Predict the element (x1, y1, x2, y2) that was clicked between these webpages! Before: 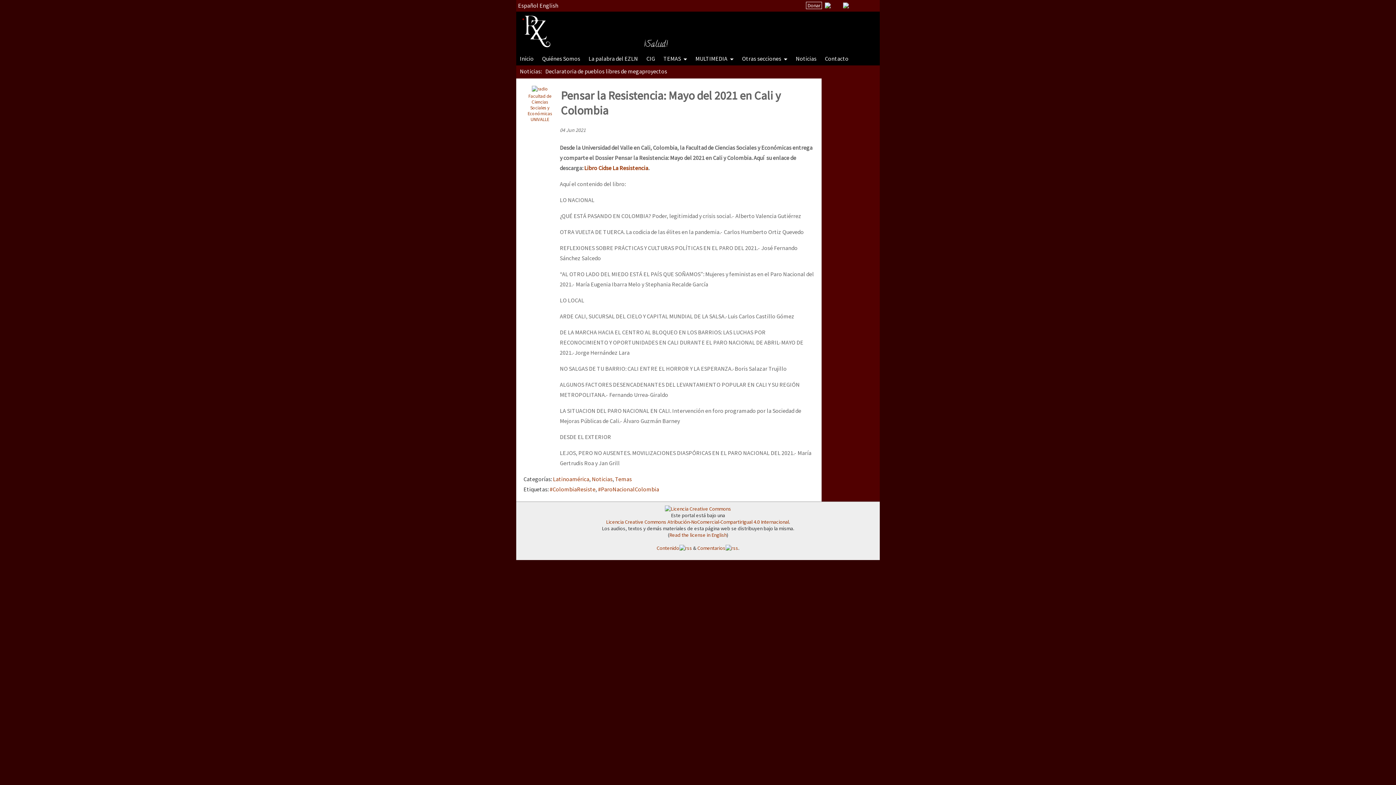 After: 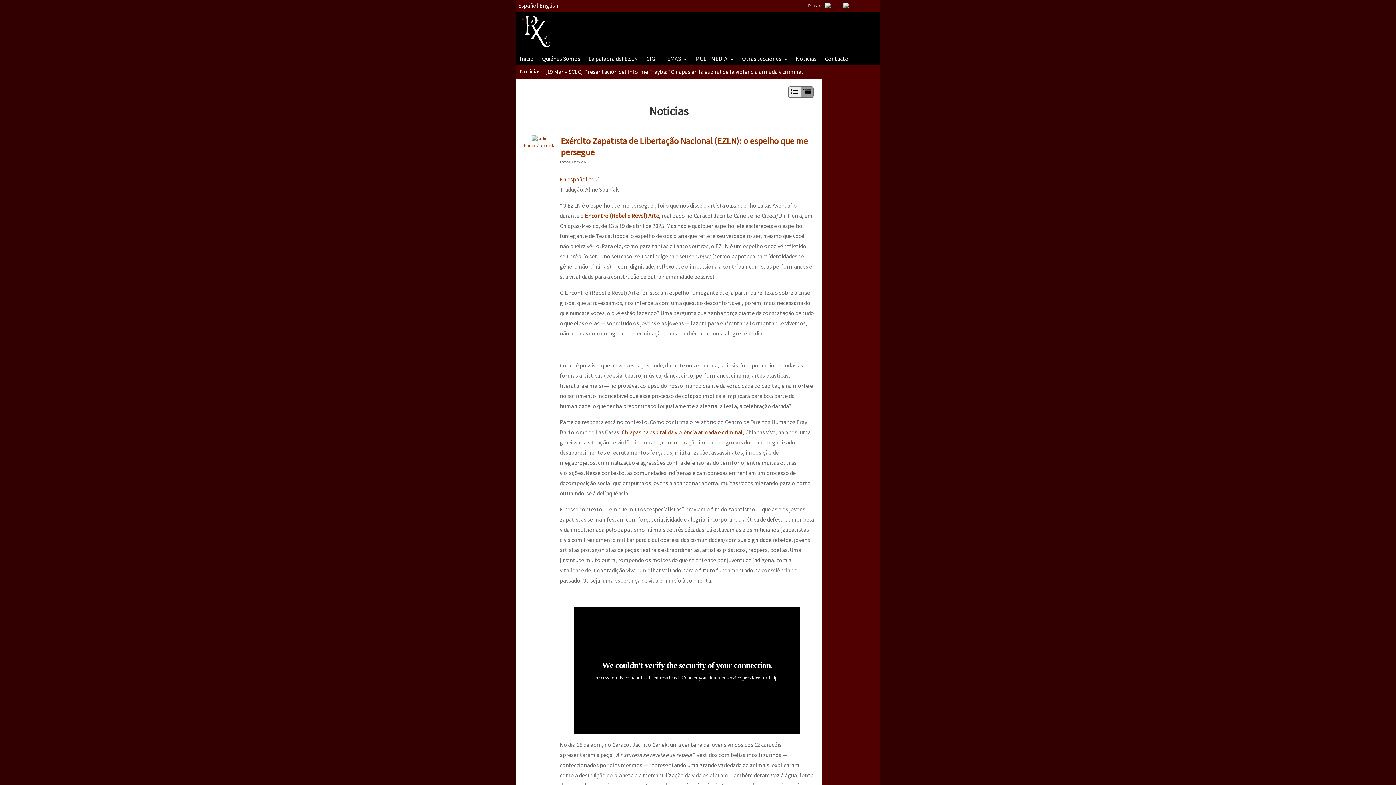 Action: label: Facultad de Ciencias Sociales y Económicas UNIVALLE bbox: (527, 93, 552, 122)